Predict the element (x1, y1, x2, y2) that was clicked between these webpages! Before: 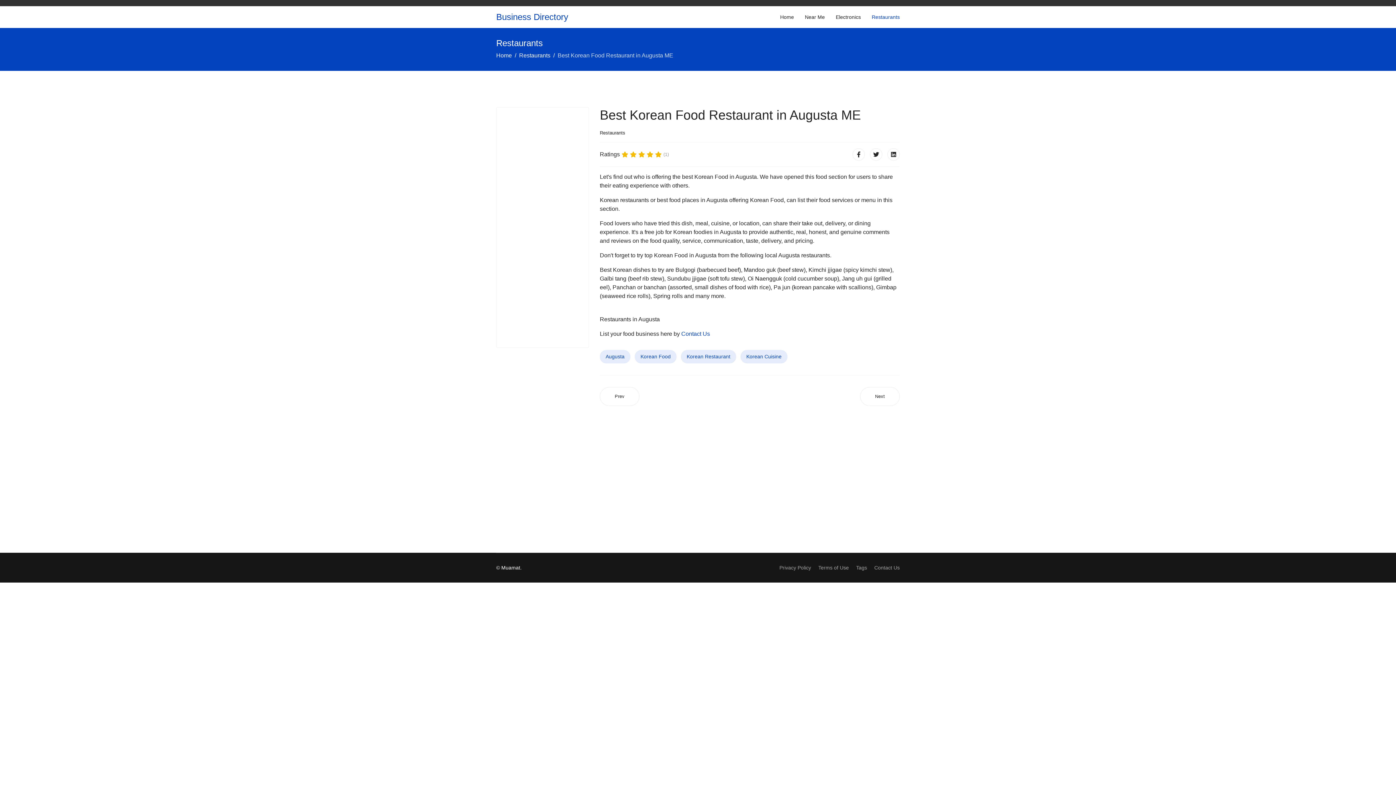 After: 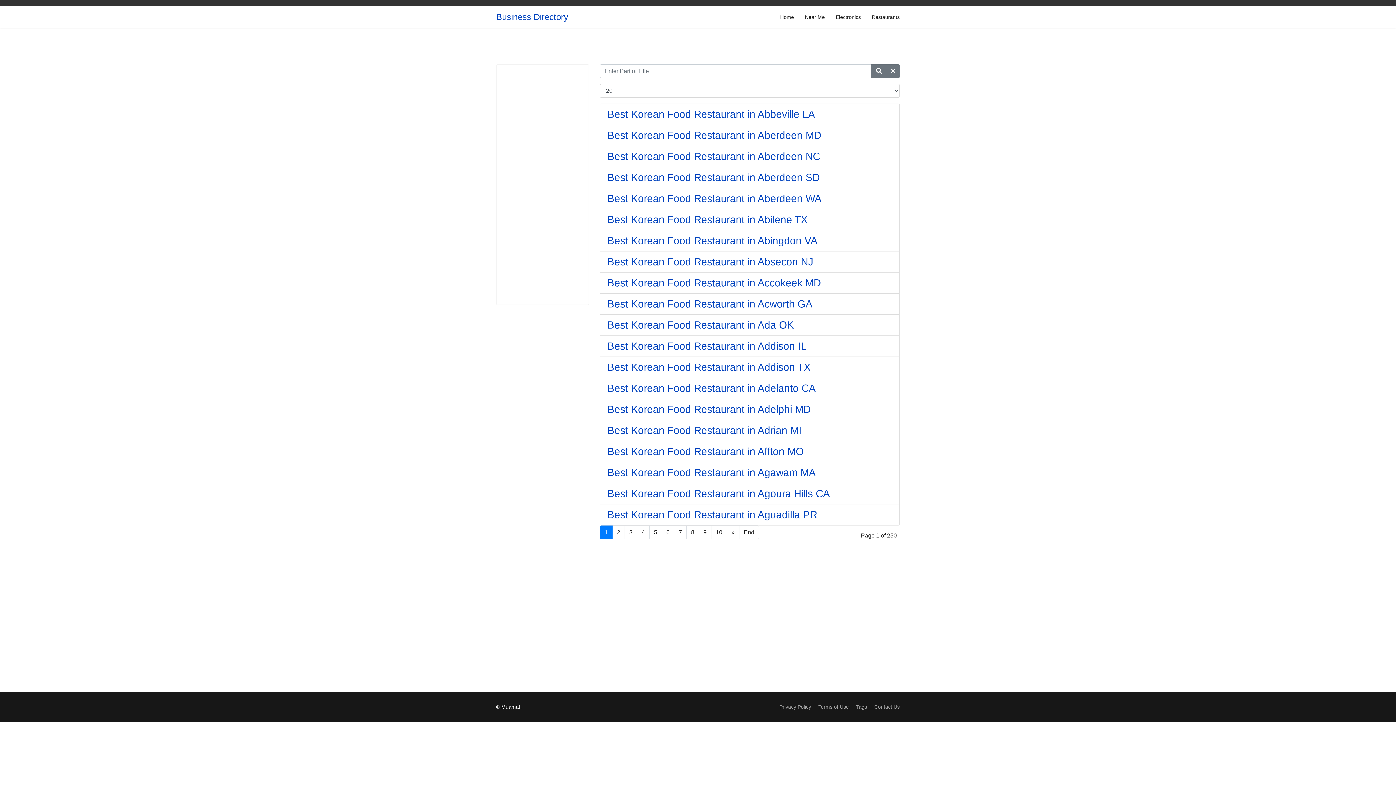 Action: label: Korean Restaurant bbox: (681, 350, 736, 363)